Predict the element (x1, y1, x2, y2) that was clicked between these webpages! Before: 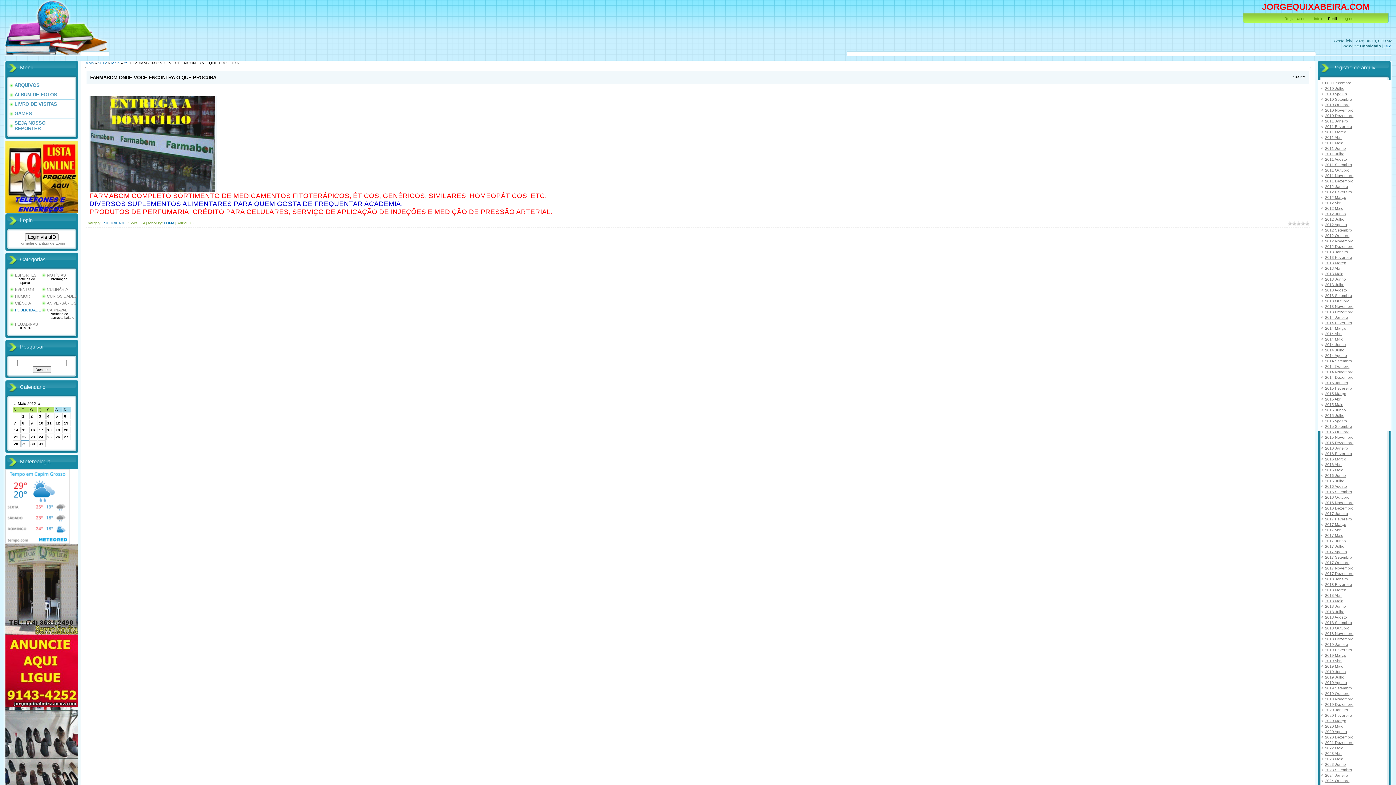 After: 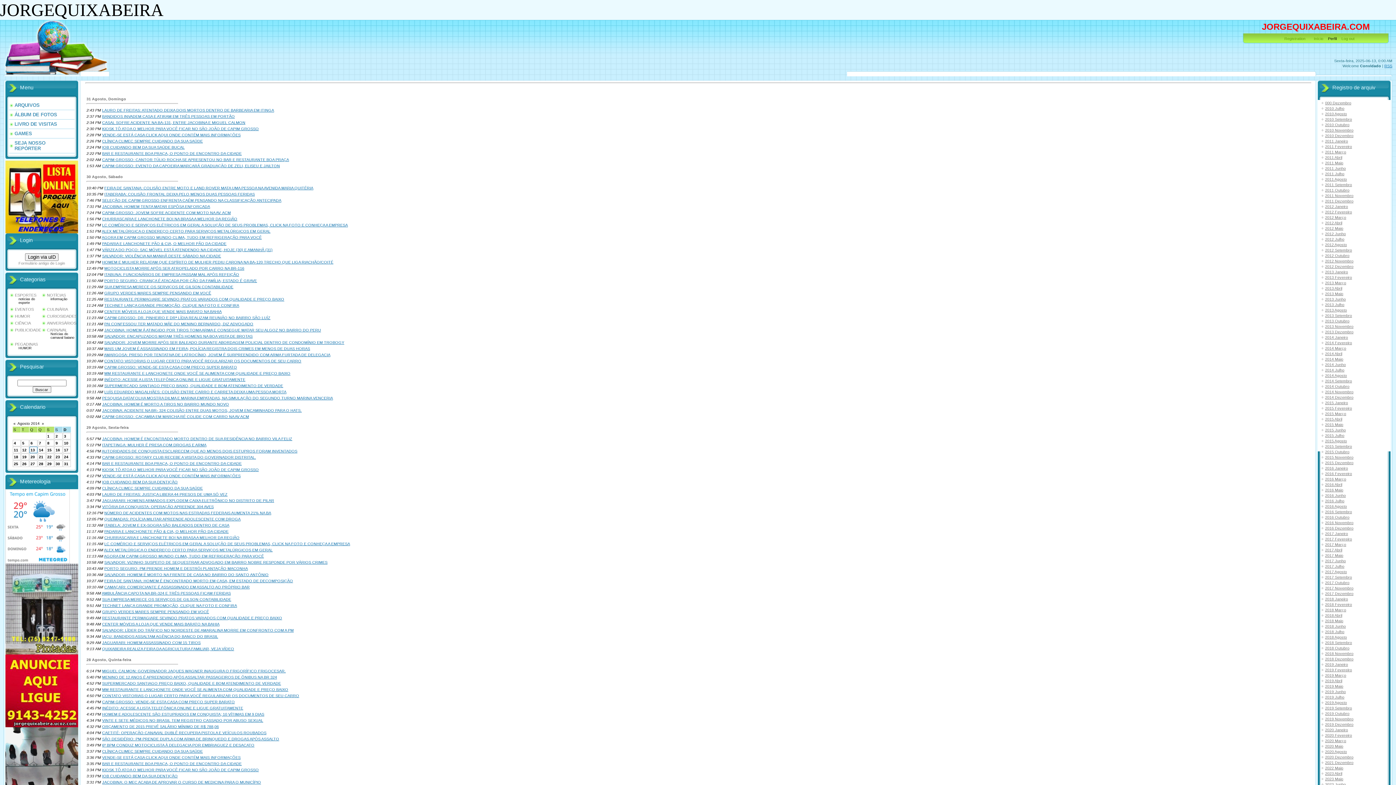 Action: bbox: (1325, 353, 1347, 357) label: 2014 Agosto